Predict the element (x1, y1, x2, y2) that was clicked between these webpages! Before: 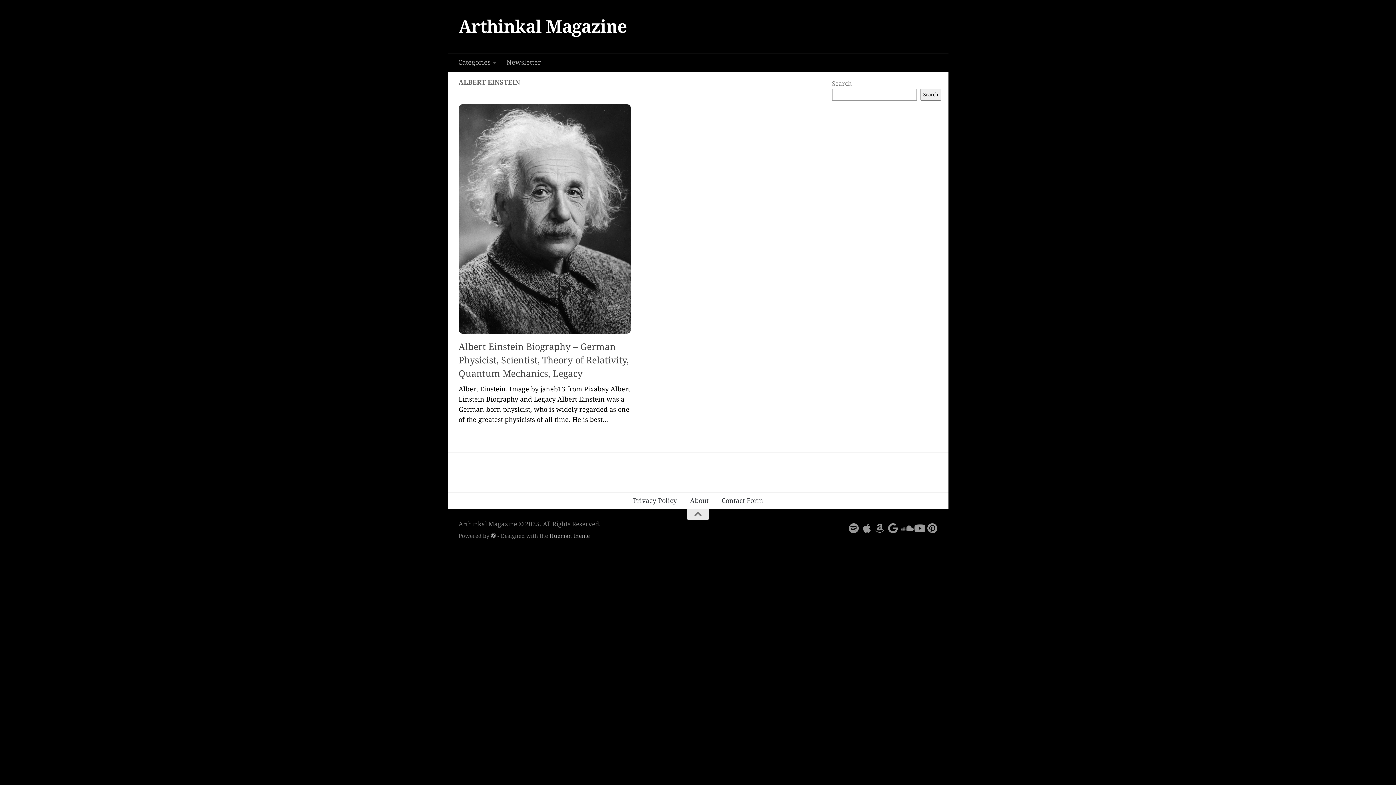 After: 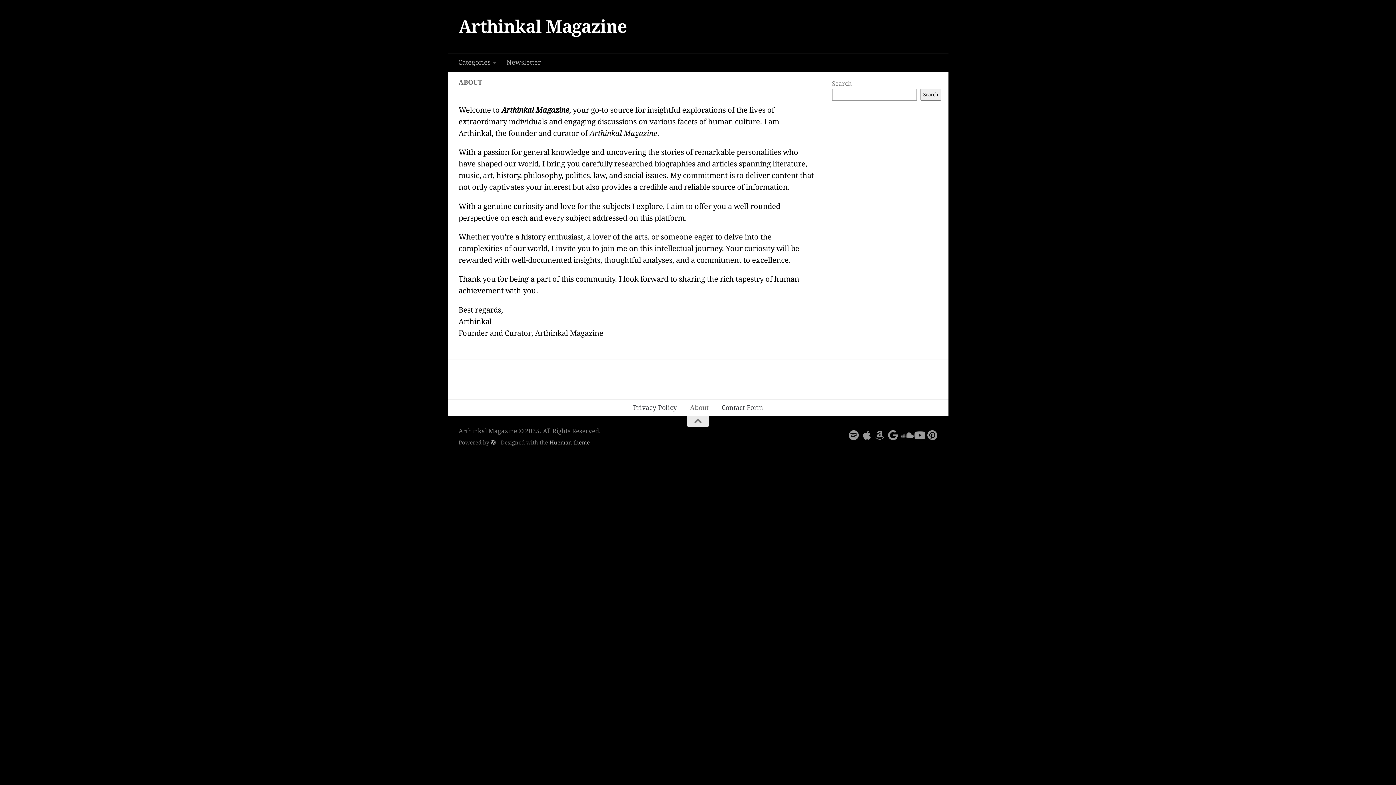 Action: label: About bbox: (683, 493, 715, 509)